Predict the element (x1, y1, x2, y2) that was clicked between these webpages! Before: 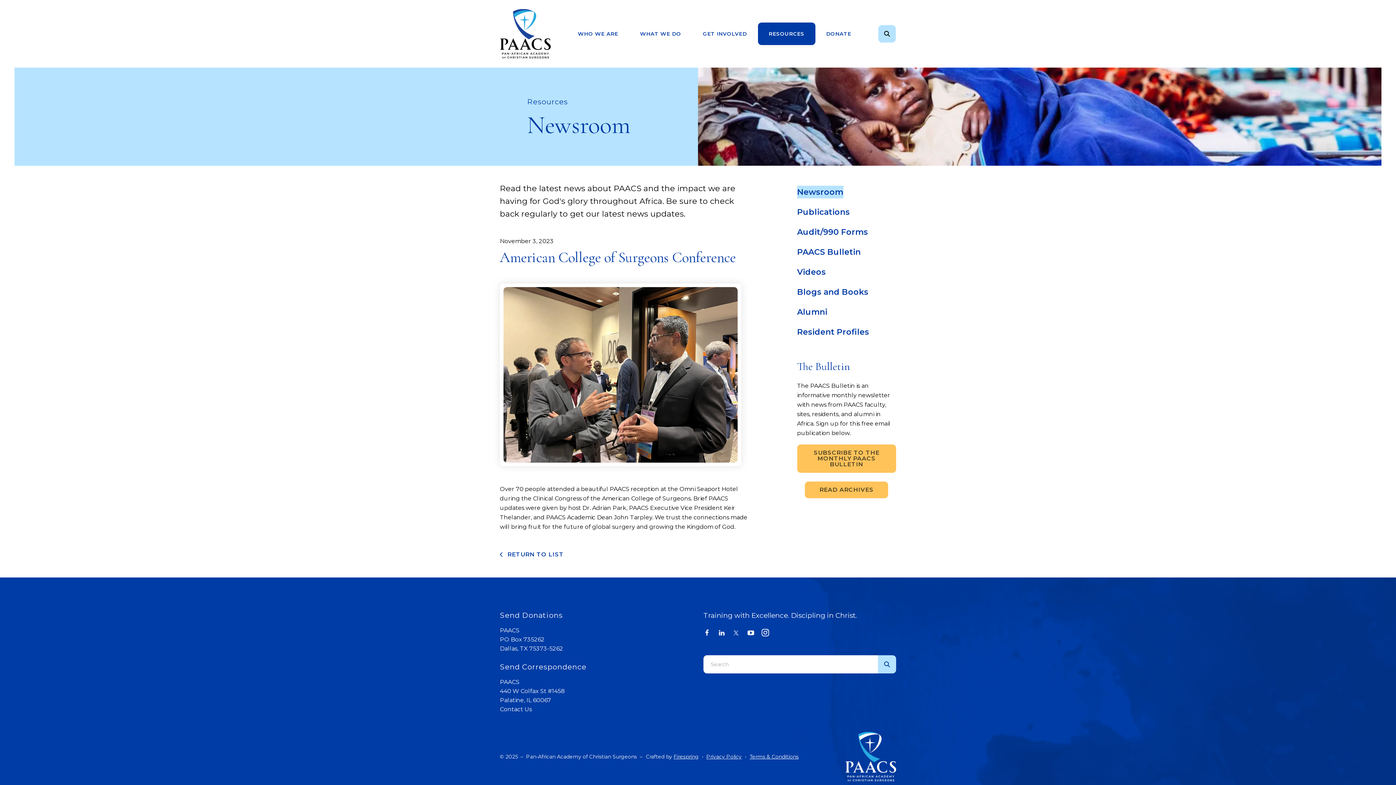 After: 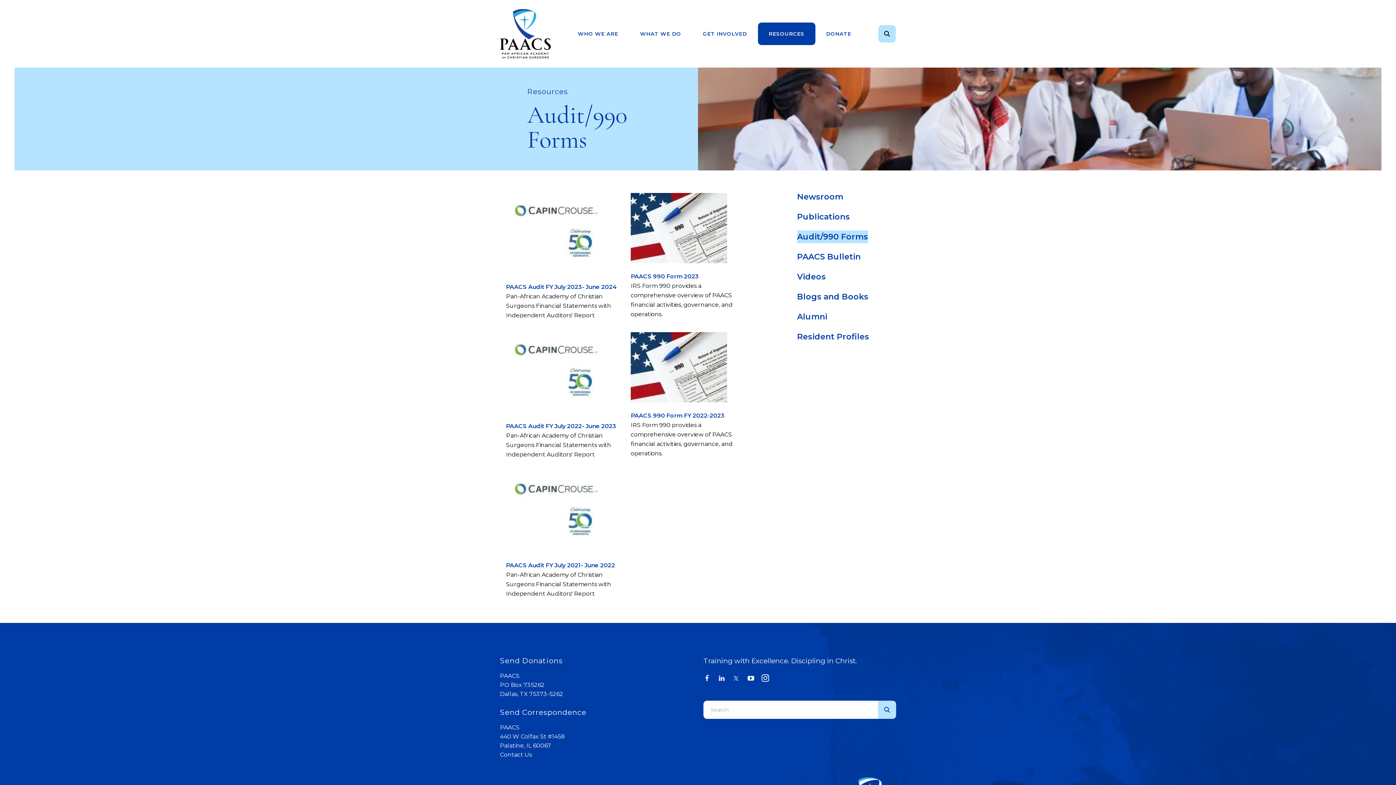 Action: label: Audit/990 Forms bbox: (797, 225, 868, 238)